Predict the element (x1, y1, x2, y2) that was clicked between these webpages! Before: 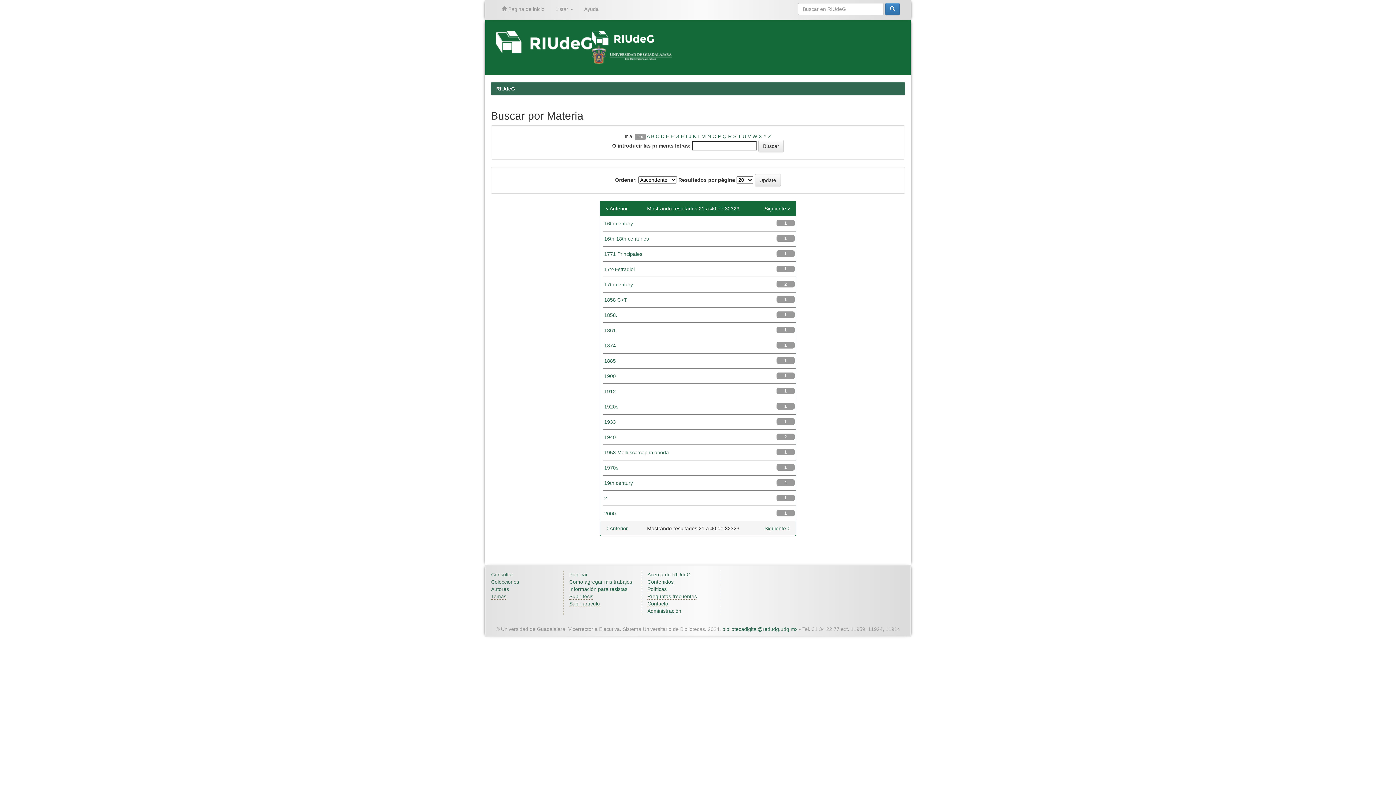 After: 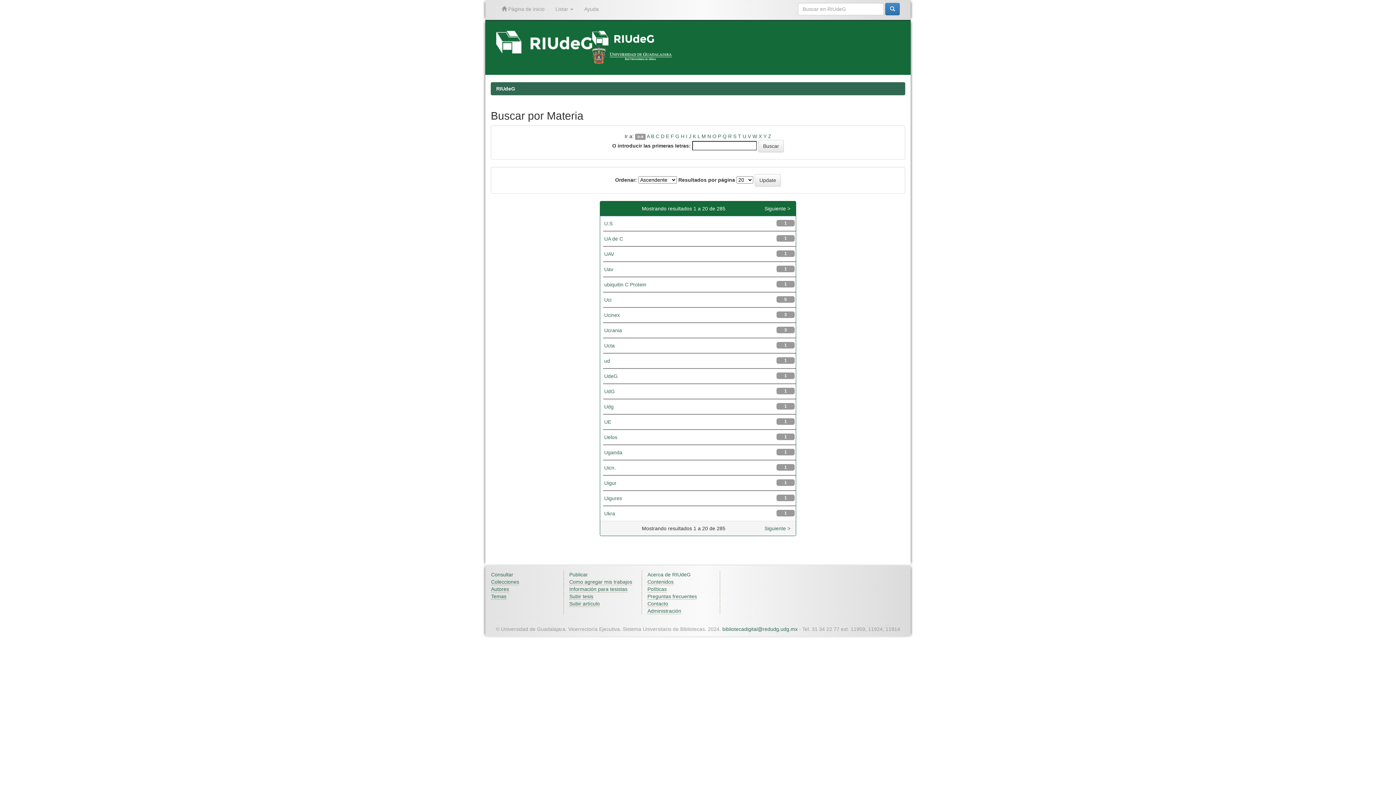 Action: bbox: (742, 133, 746, 139) label: U